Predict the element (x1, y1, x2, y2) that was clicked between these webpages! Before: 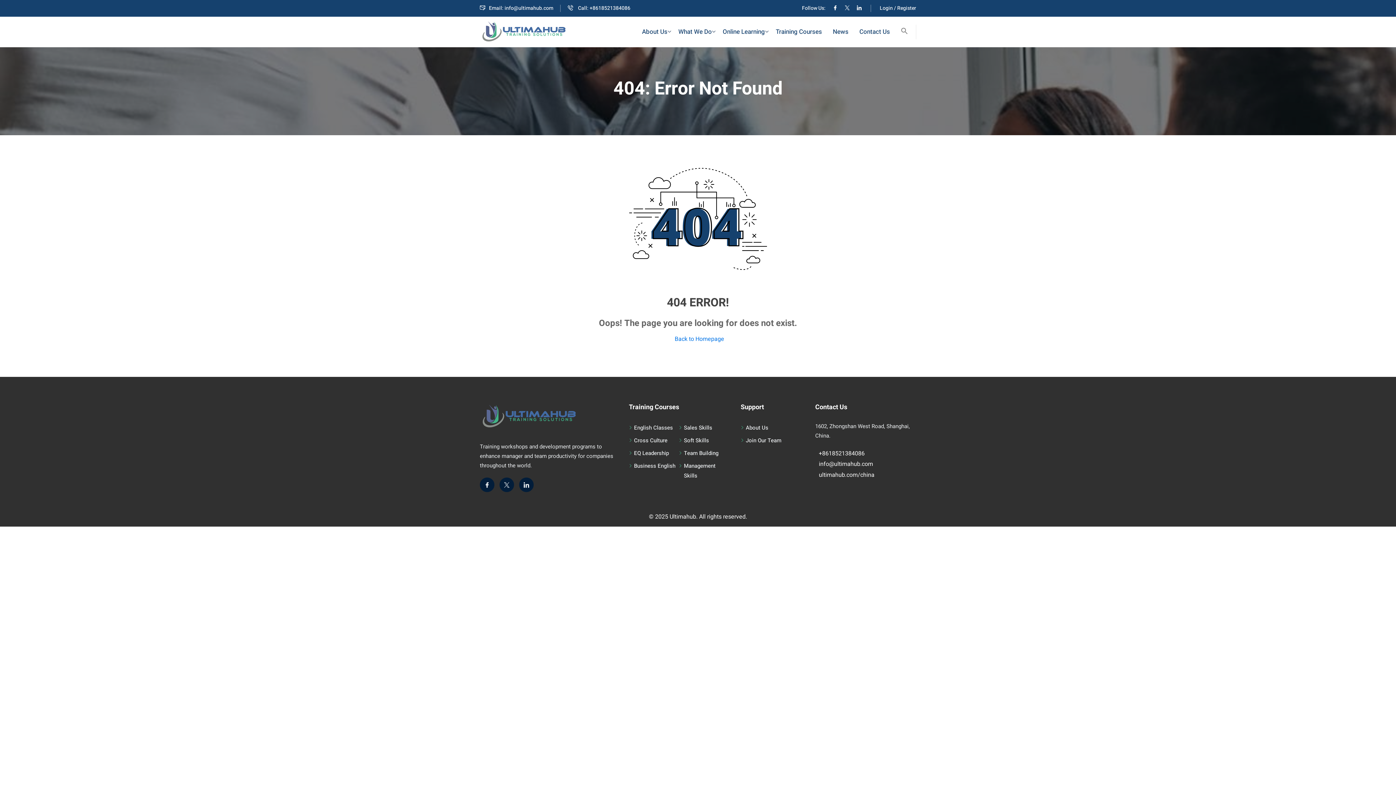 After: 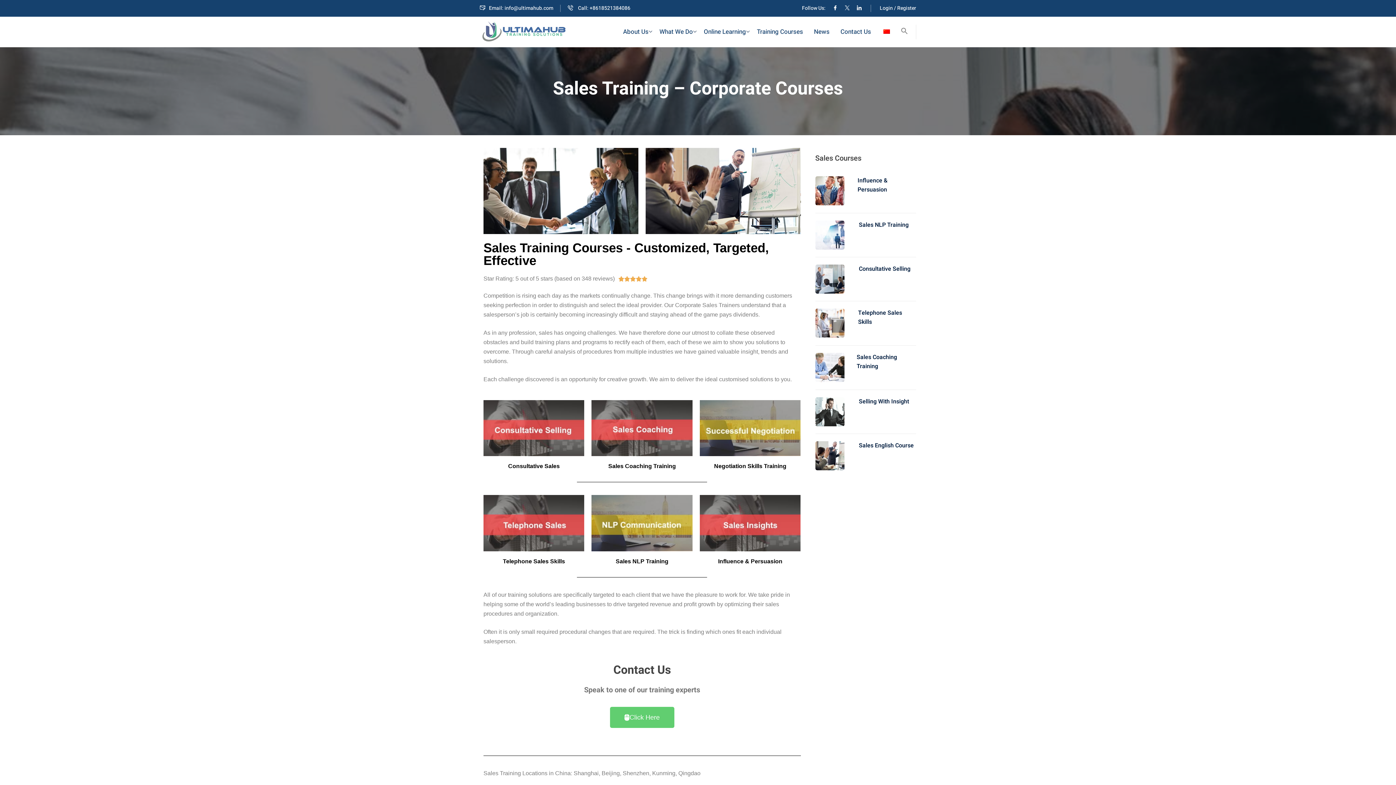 Action: label: Sales Skills bbox: (684, 424, 712, 432)